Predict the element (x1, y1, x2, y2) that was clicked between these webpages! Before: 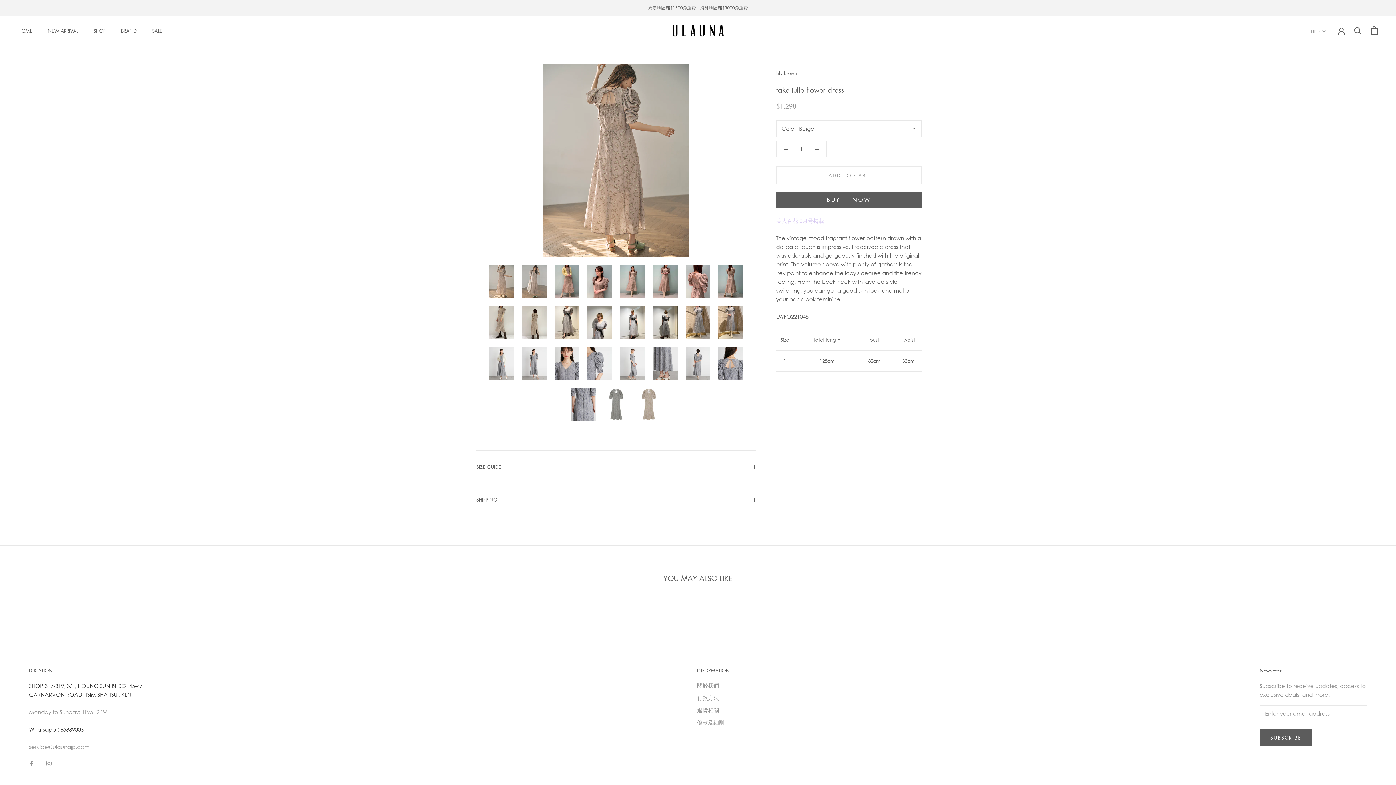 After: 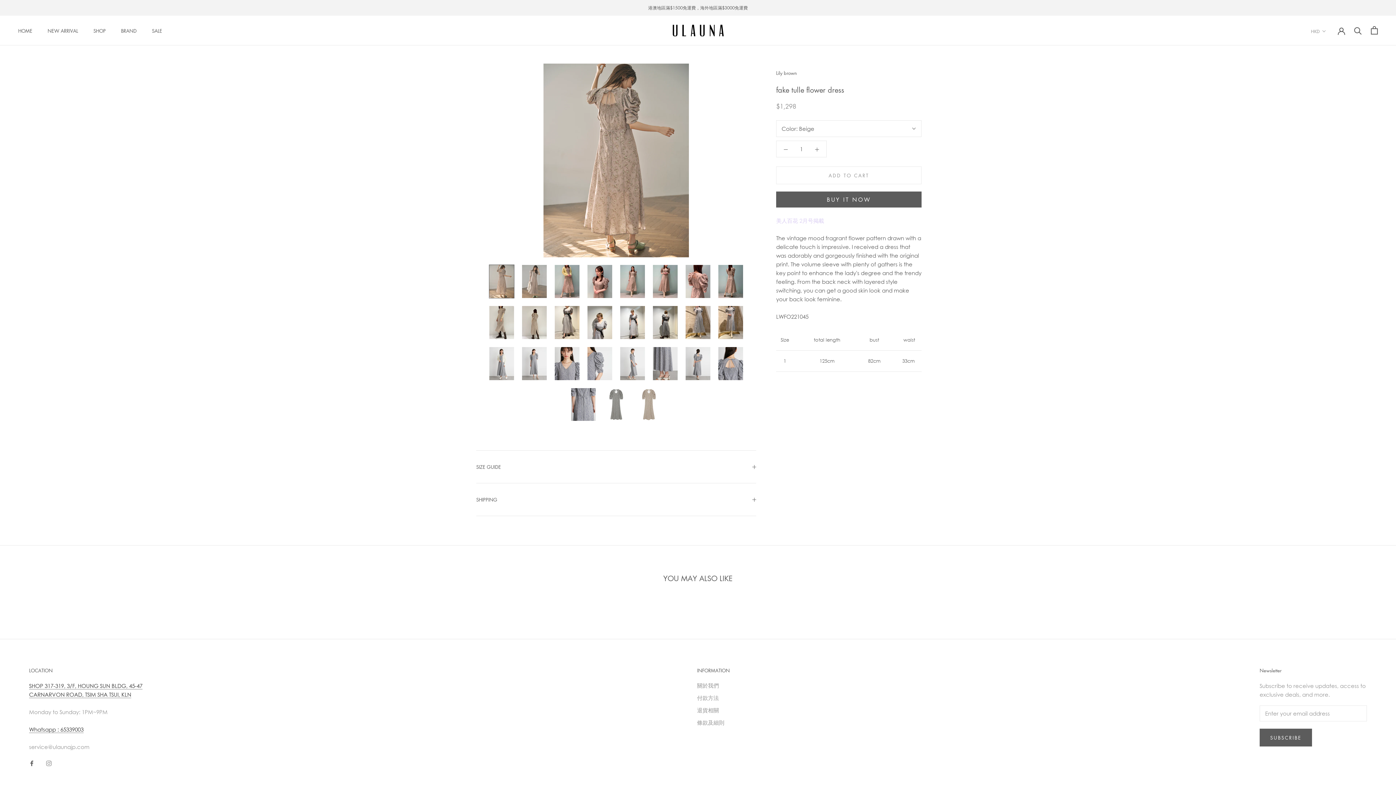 Action: label: Facebook bbox: (29, 758, 34, 767)